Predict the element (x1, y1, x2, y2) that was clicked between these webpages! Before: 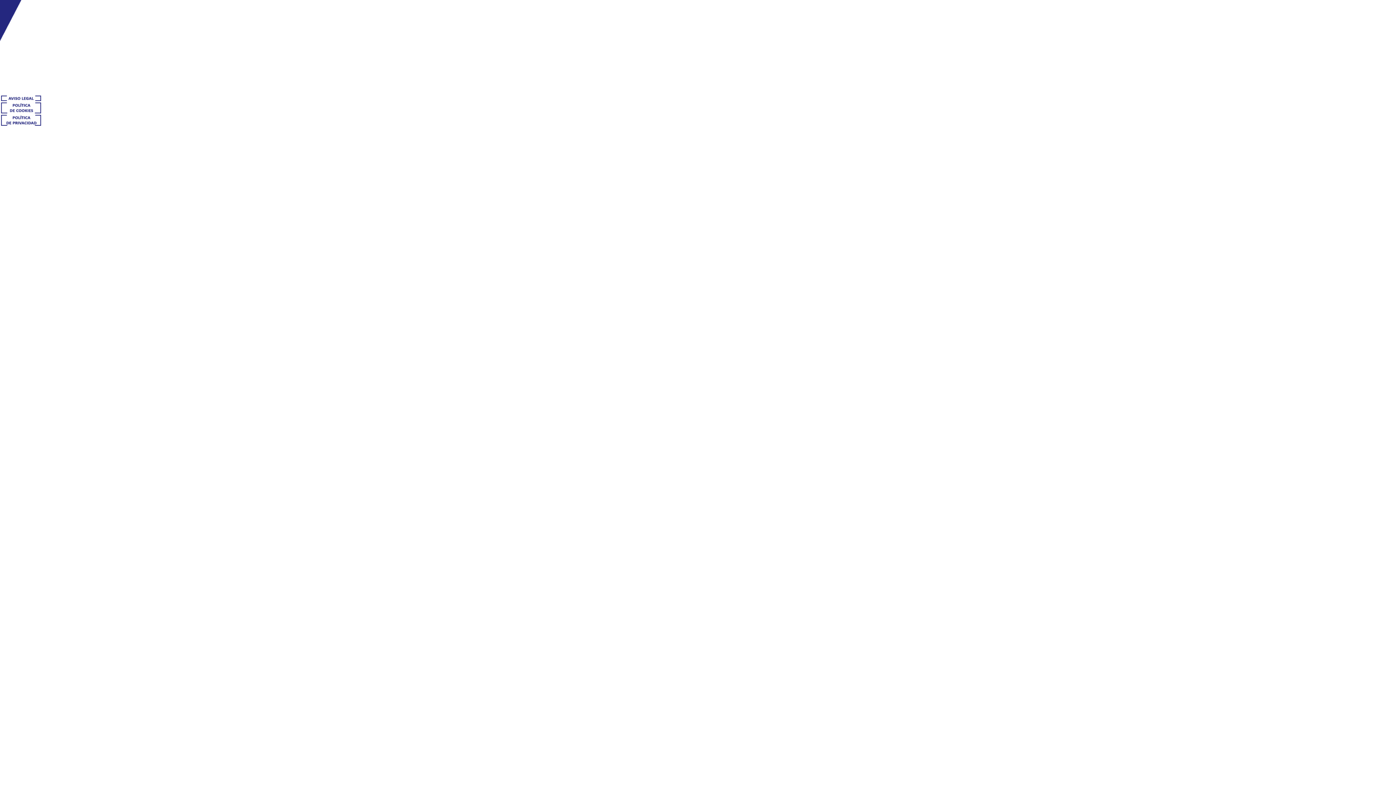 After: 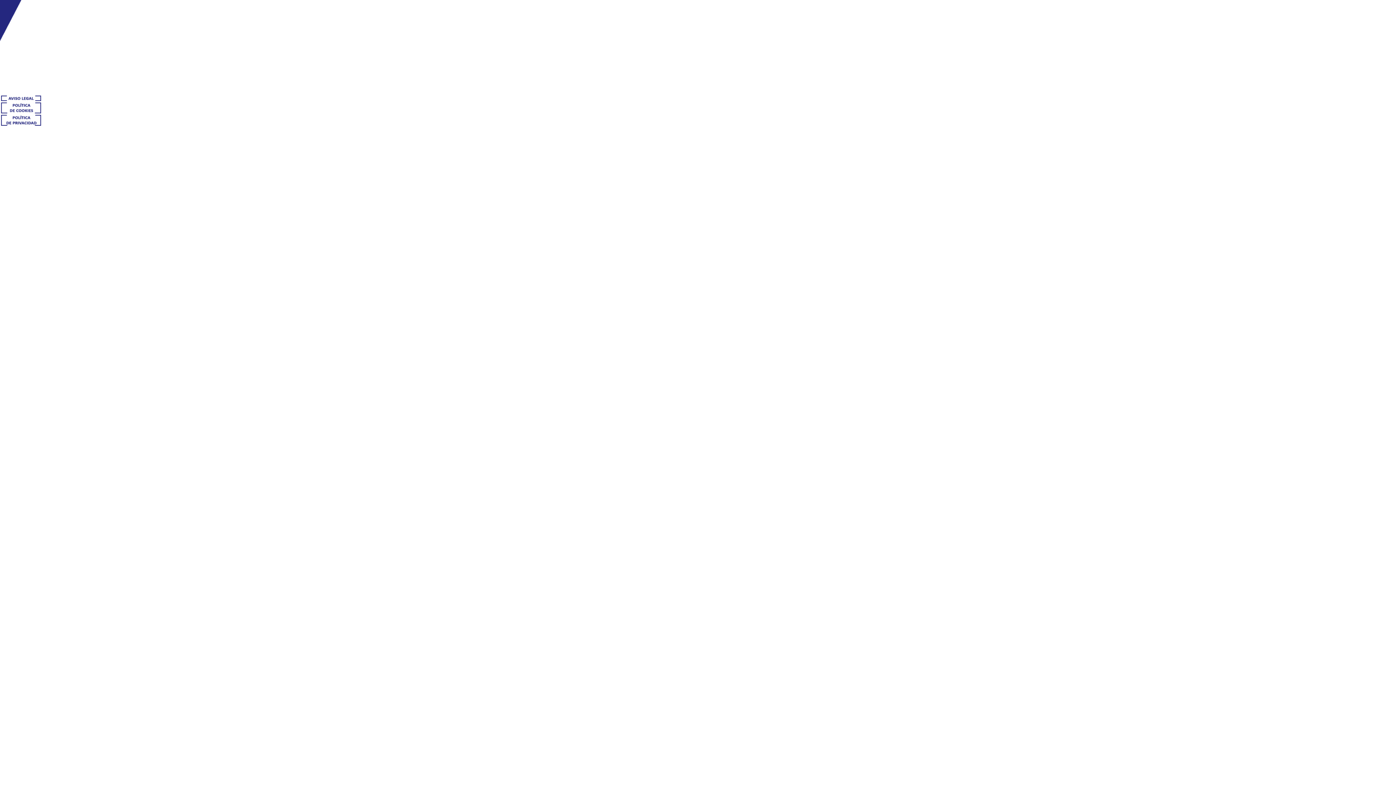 Action: bbox: (1, 120, 41, 126)